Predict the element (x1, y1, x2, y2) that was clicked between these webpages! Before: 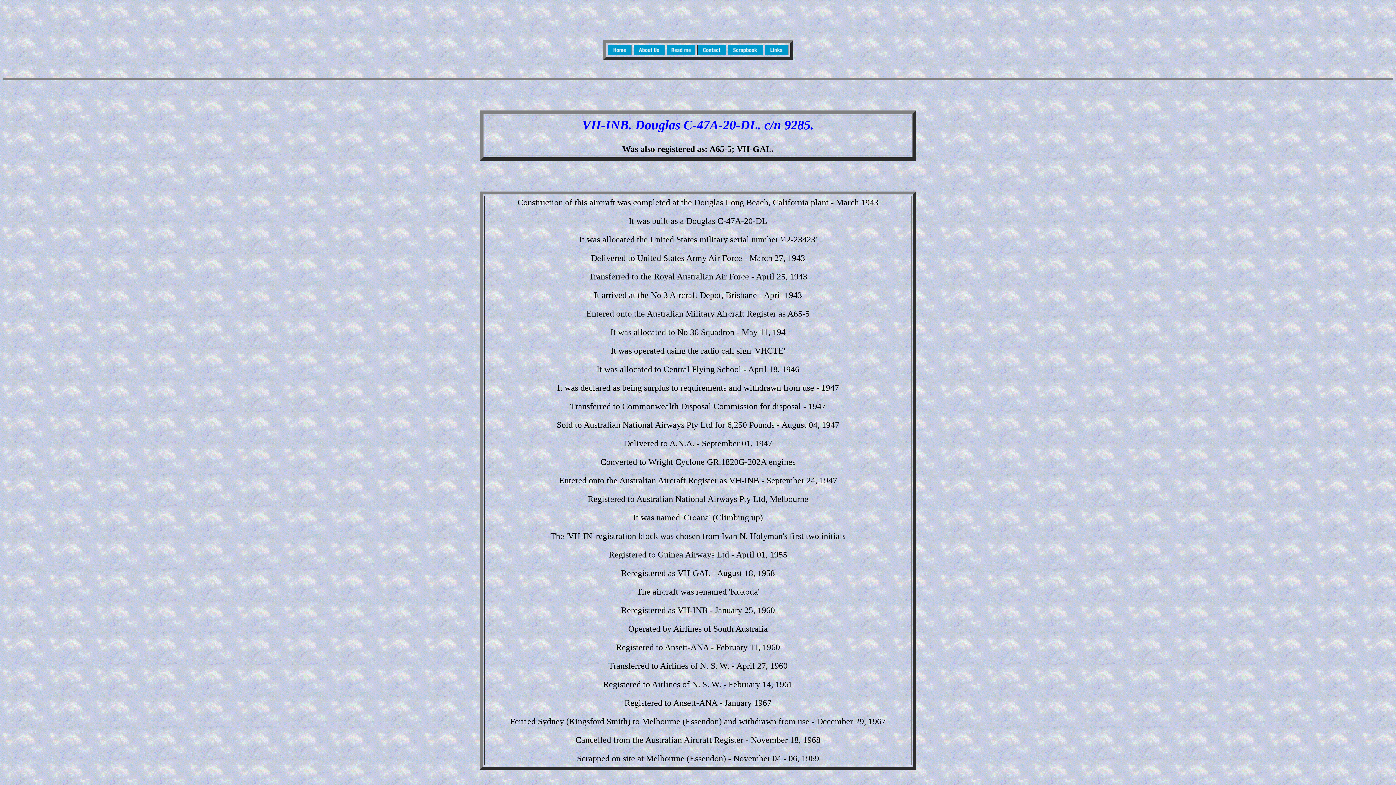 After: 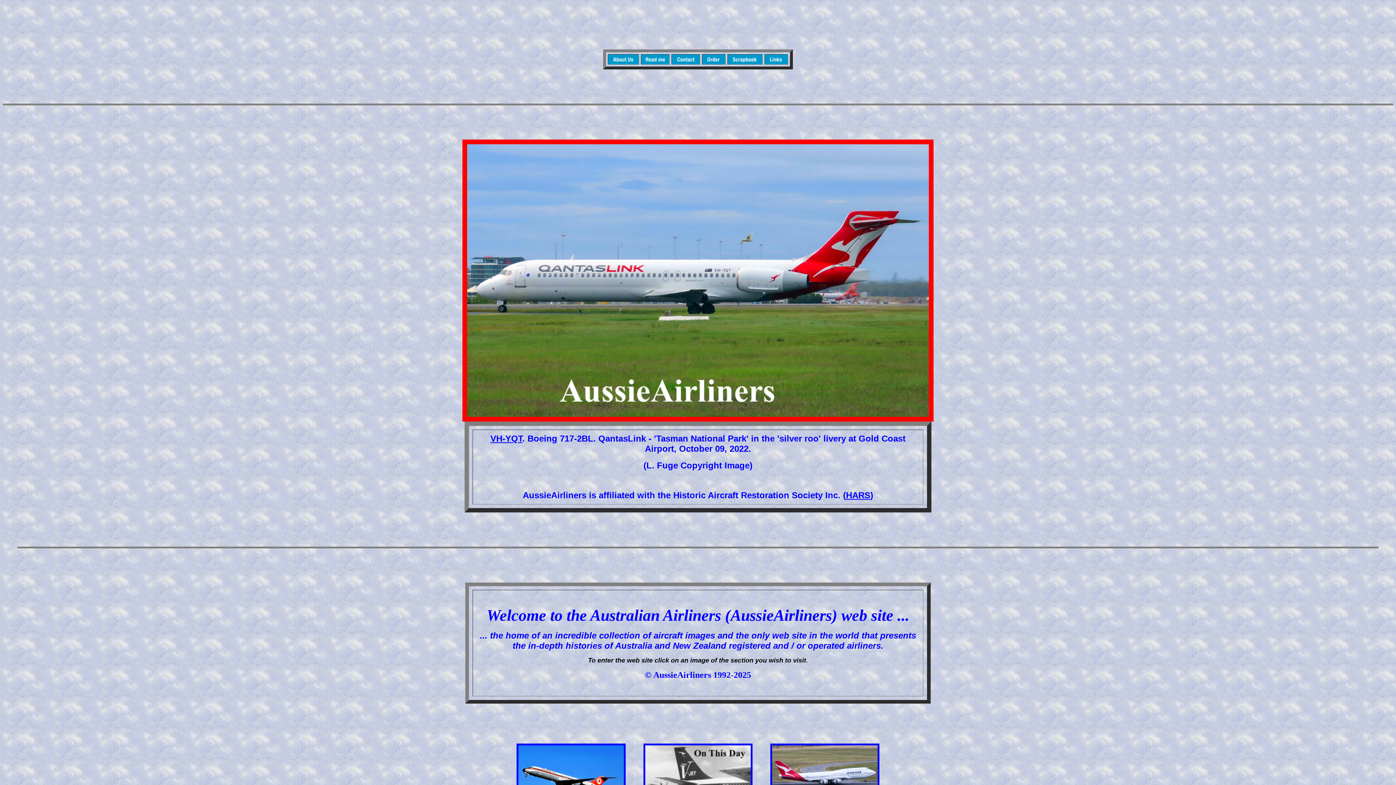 Action: bbox: (608, 49, 631, 56)